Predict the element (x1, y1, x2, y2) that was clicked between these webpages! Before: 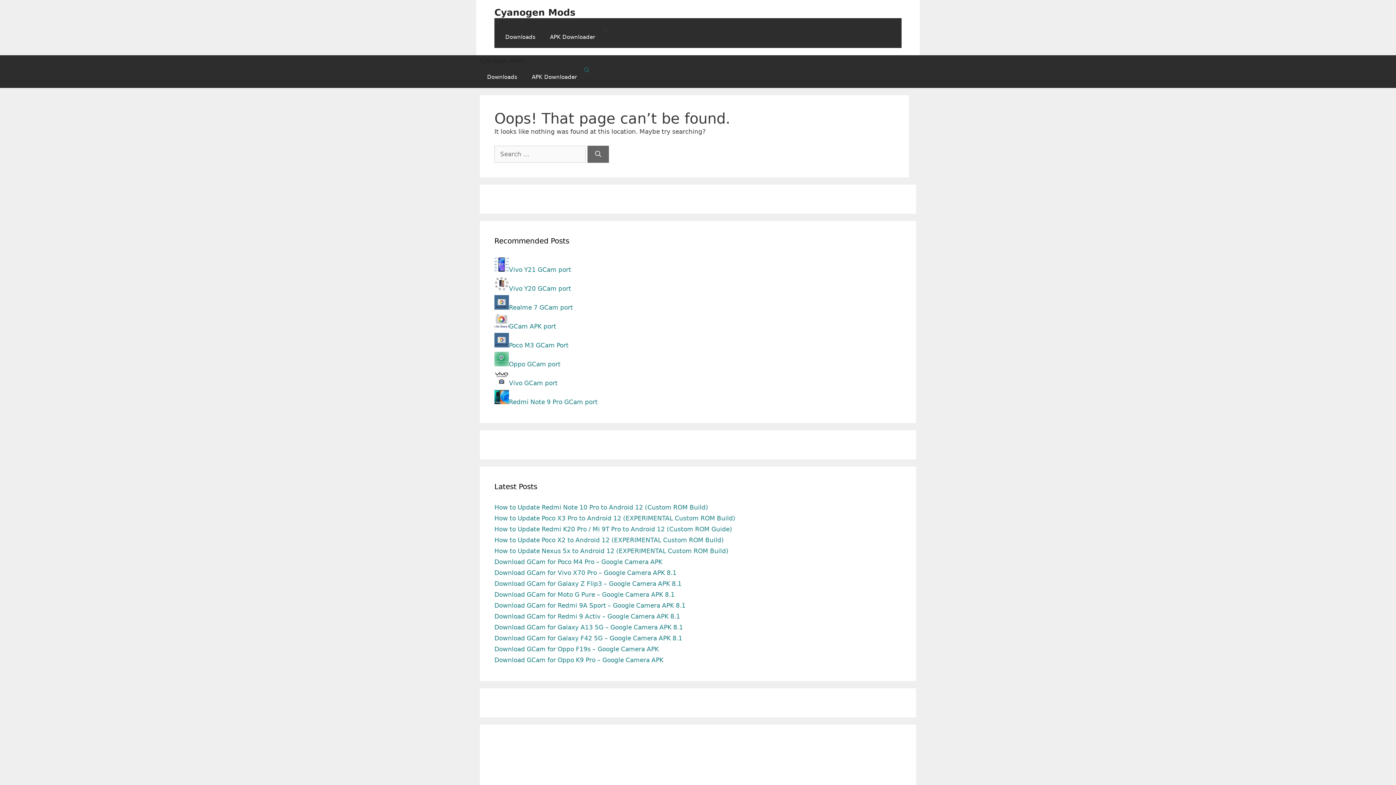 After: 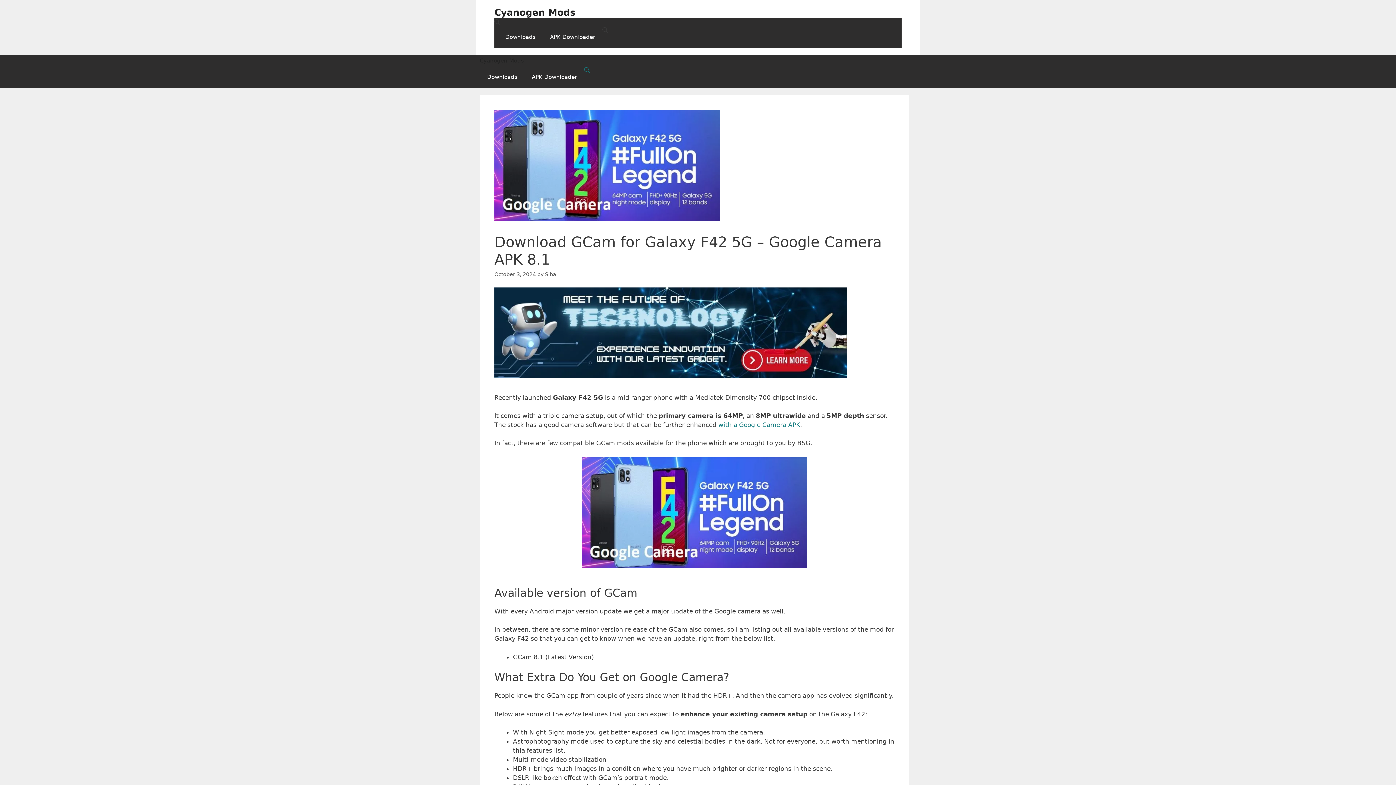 Action: label: Download GCam for Galaxy F42 5G – Google Camera APK 8.1 bbox: (494, 634, 682, 642)